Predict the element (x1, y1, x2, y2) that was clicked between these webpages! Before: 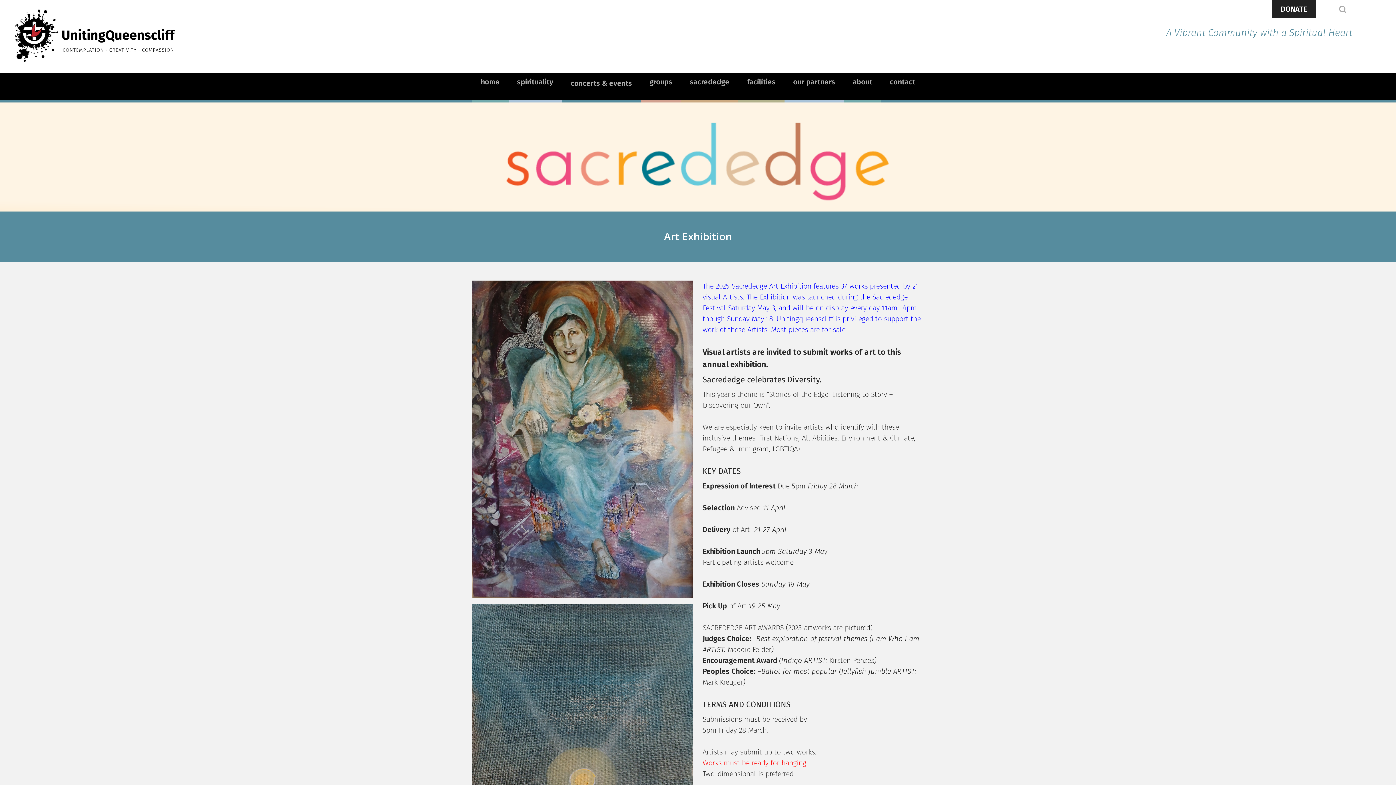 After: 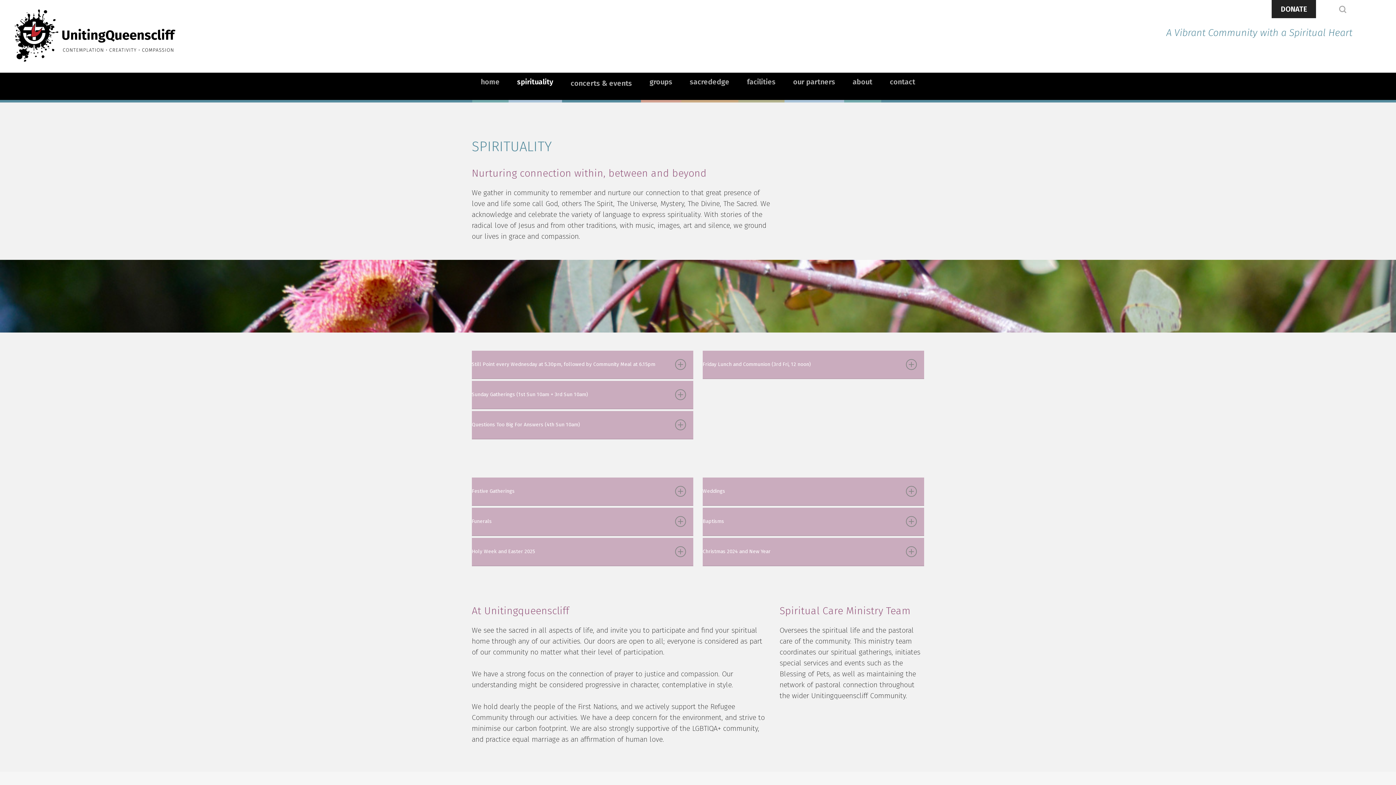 Action: bbox: (508, 72, 562, 90) label: spirituality